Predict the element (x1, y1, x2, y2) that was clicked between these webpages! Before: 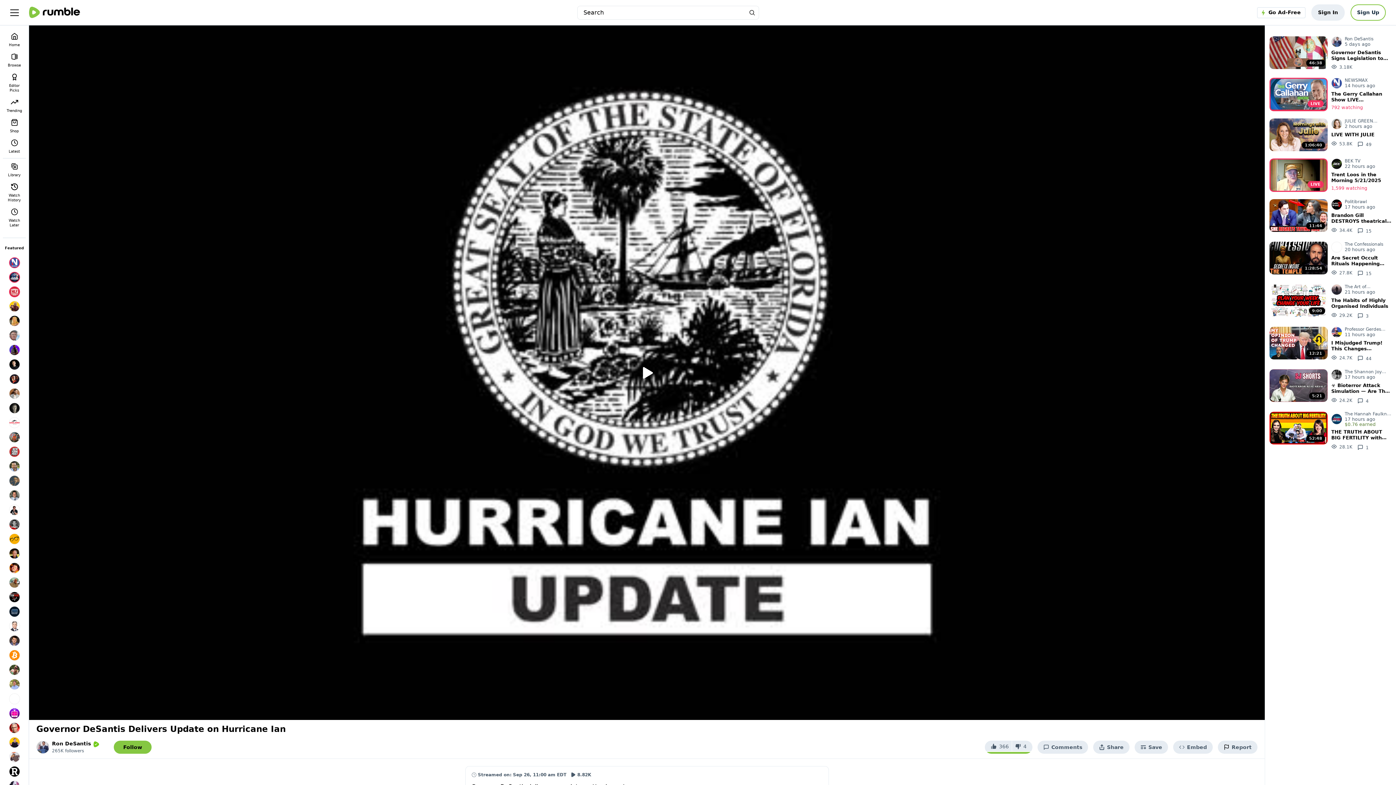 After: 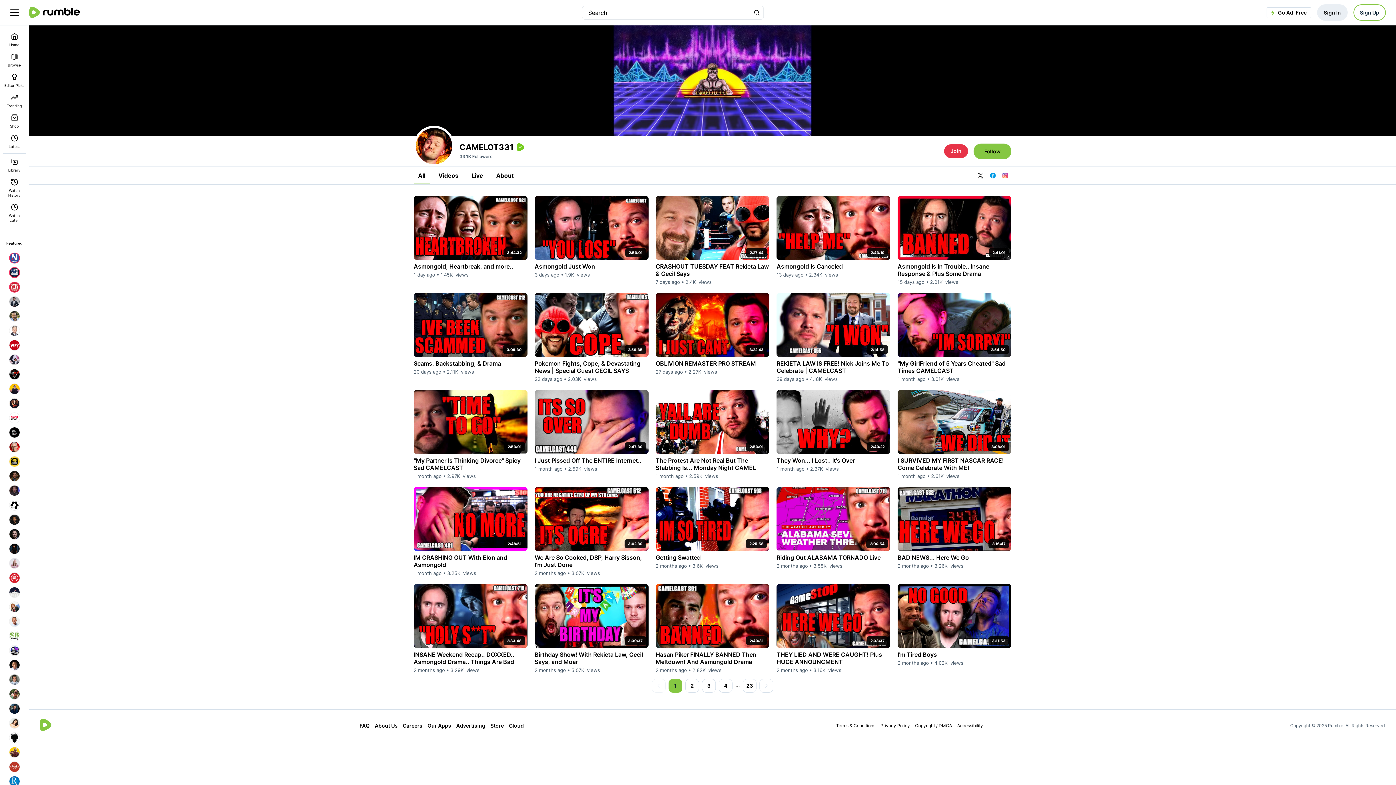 Action: bbox: (7, 561, 21, 575)